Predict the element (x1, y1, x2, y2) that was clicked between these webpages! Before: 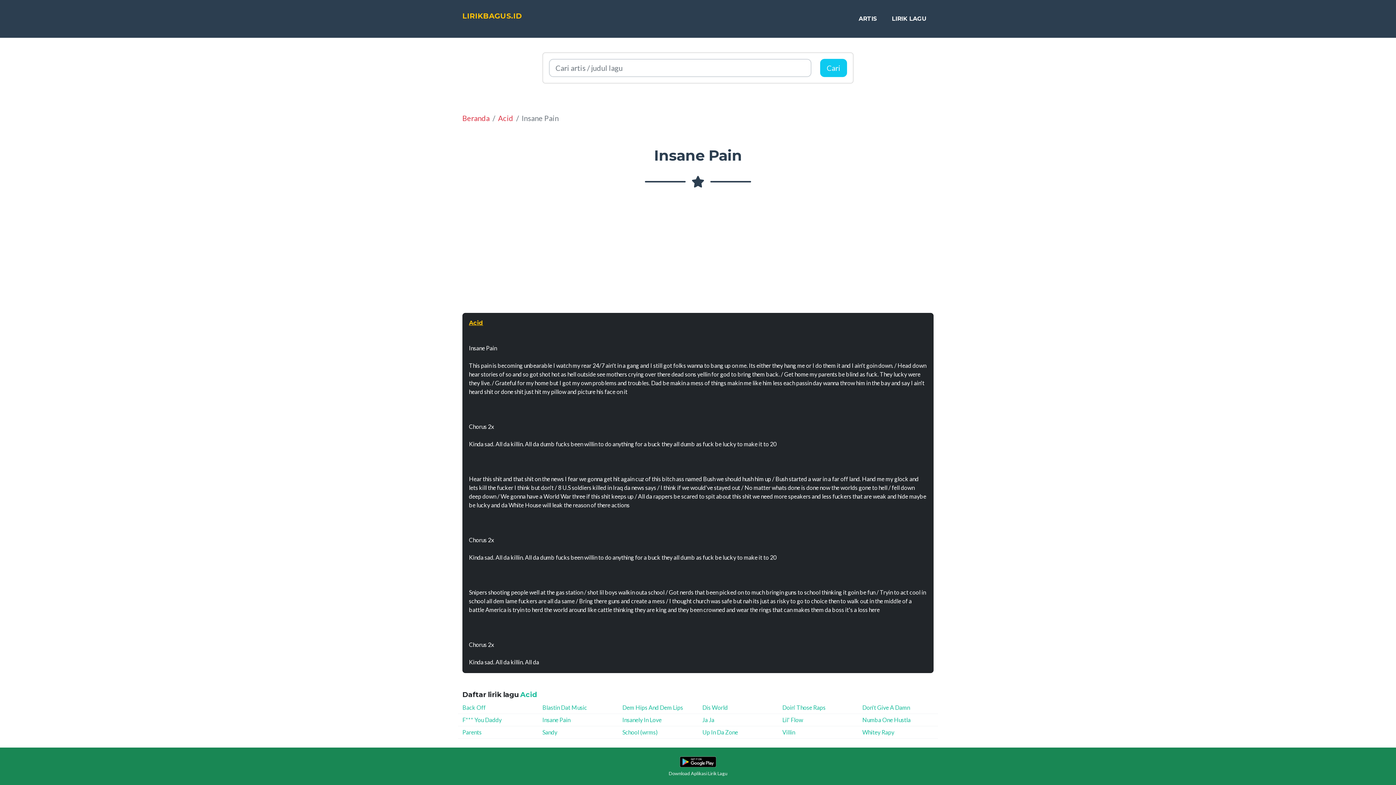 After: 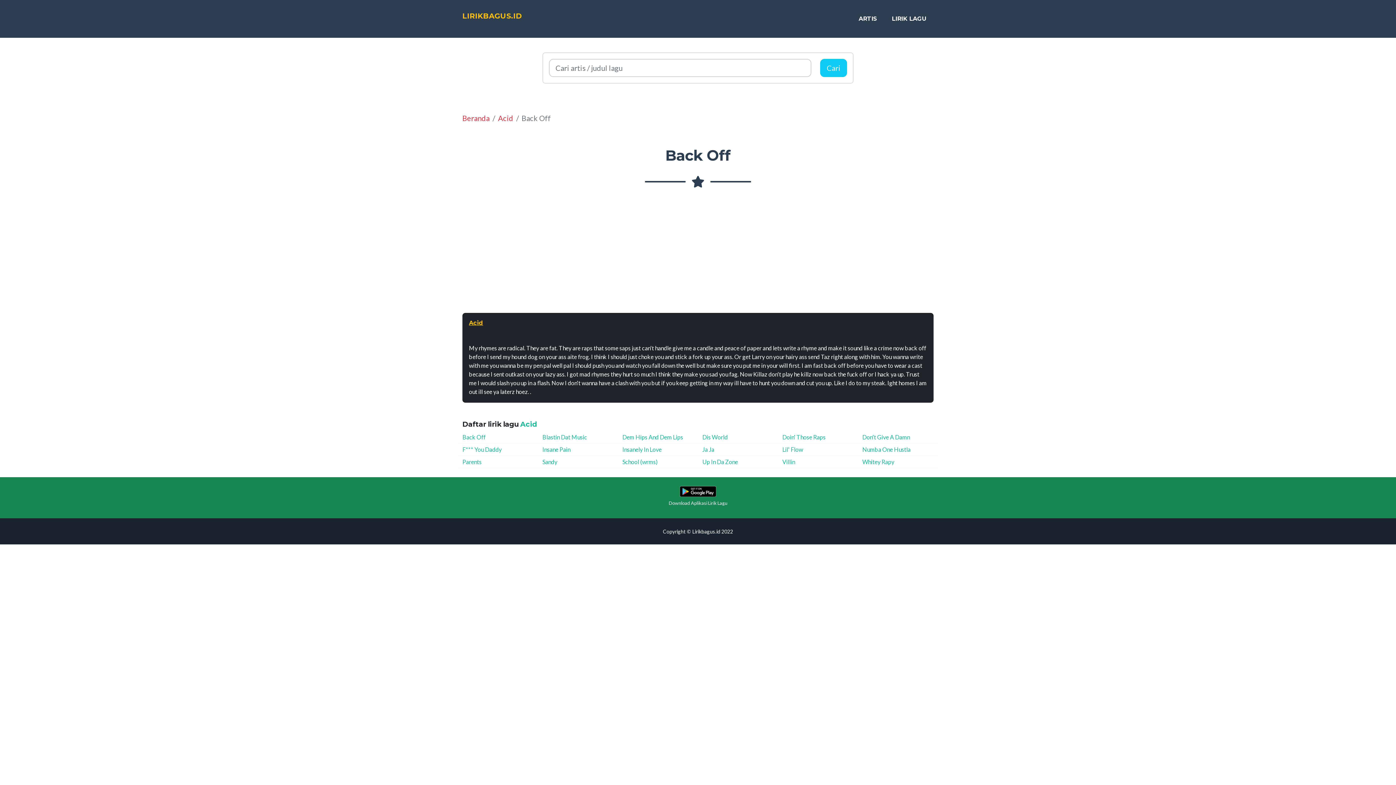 Action: label: Back Off bbox: (462, 704, 485, 711)